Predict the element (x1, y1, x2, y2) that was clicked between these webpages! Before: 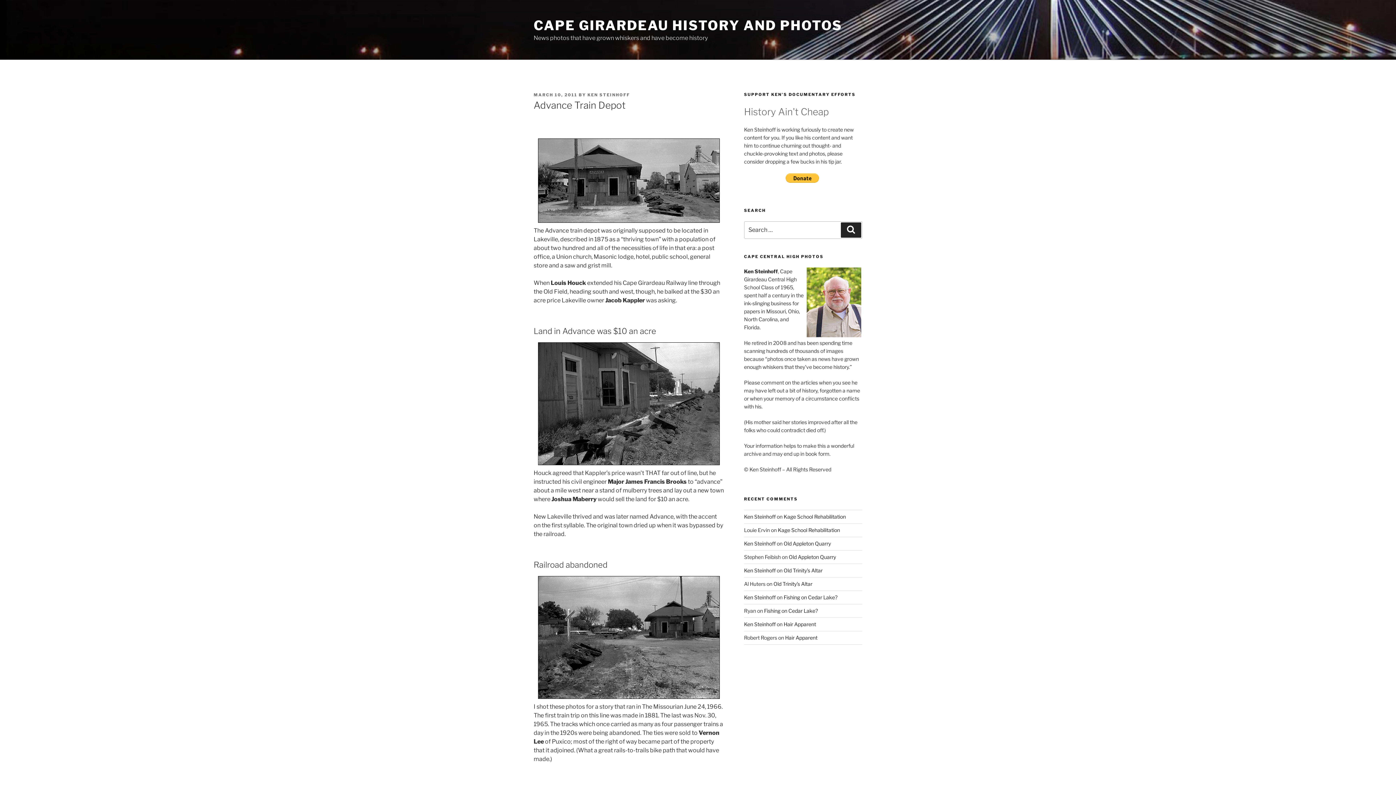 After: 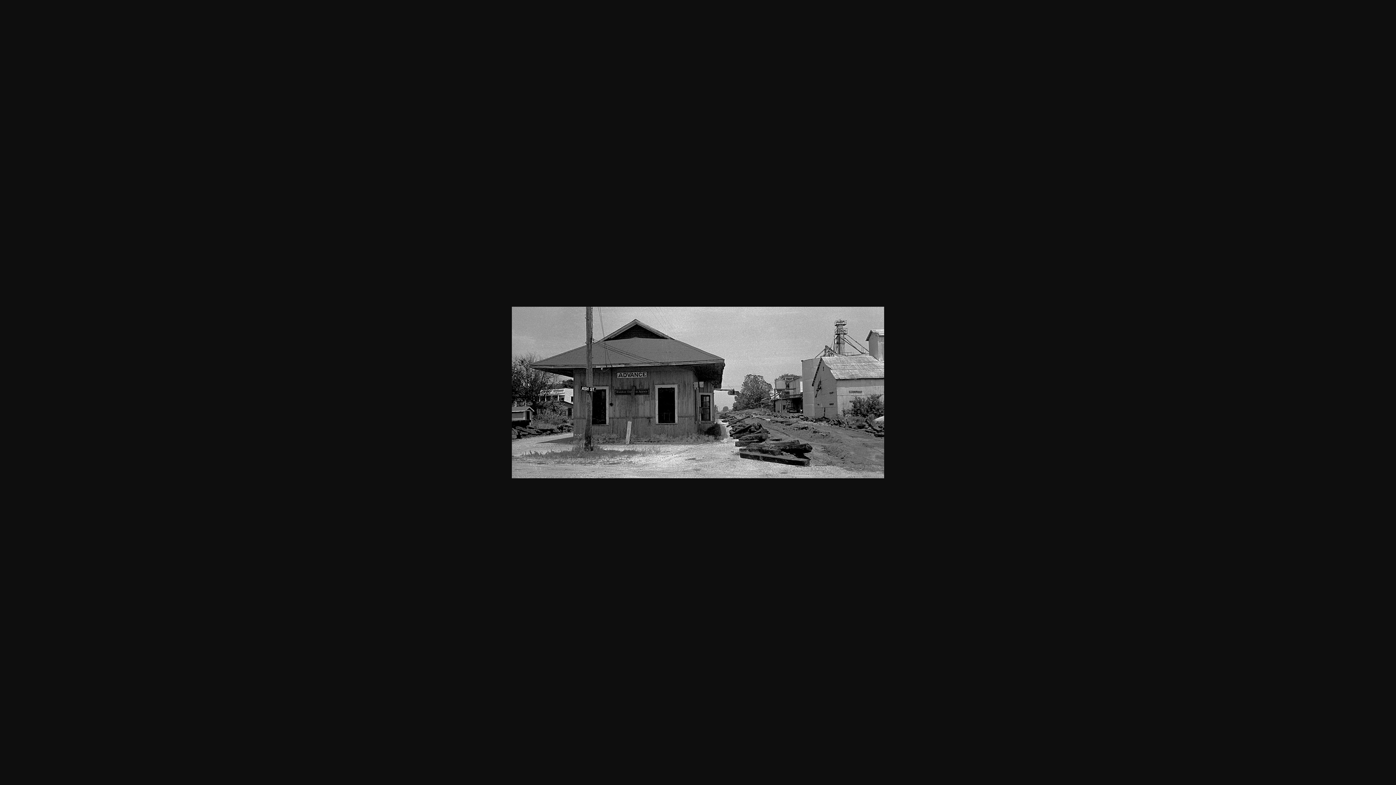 Action: bbox: (533, 138, 724, 222)